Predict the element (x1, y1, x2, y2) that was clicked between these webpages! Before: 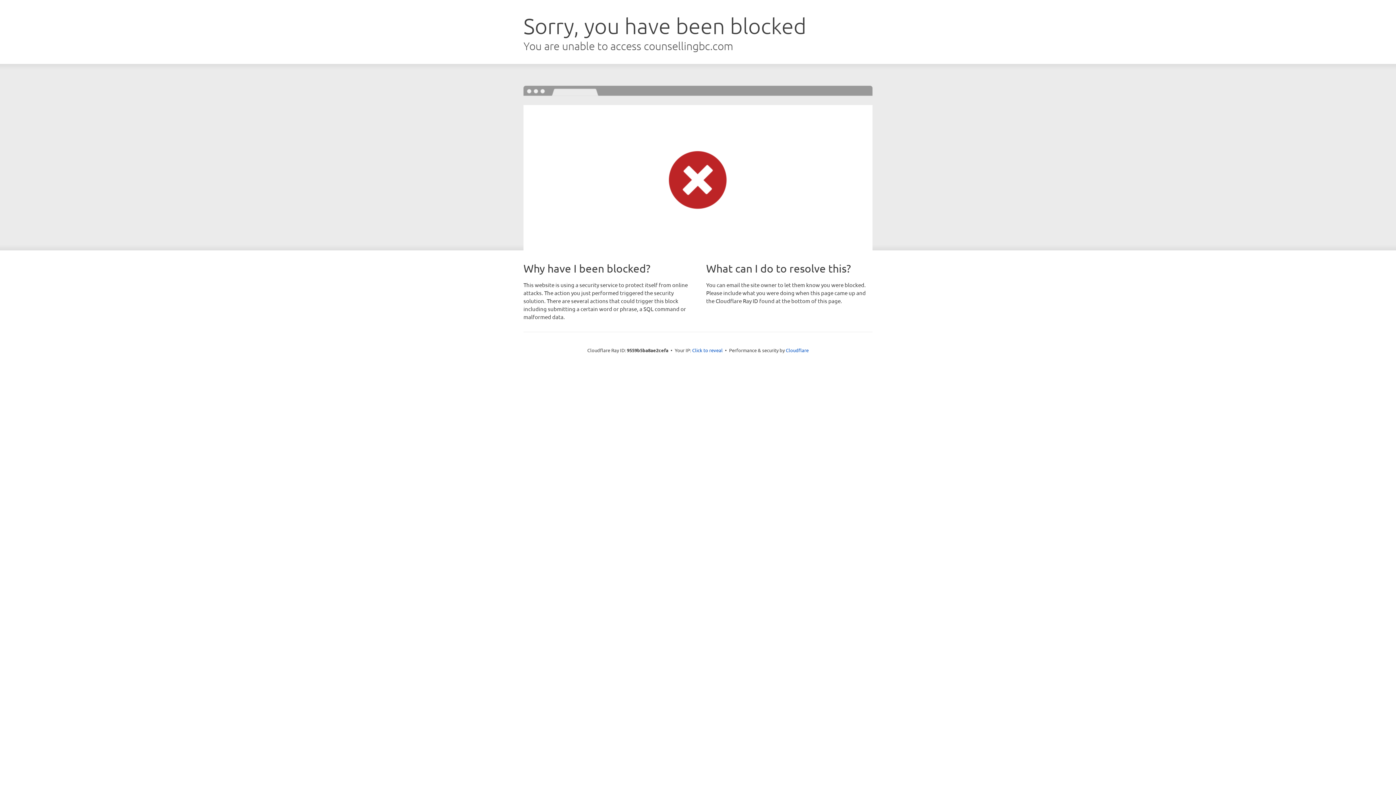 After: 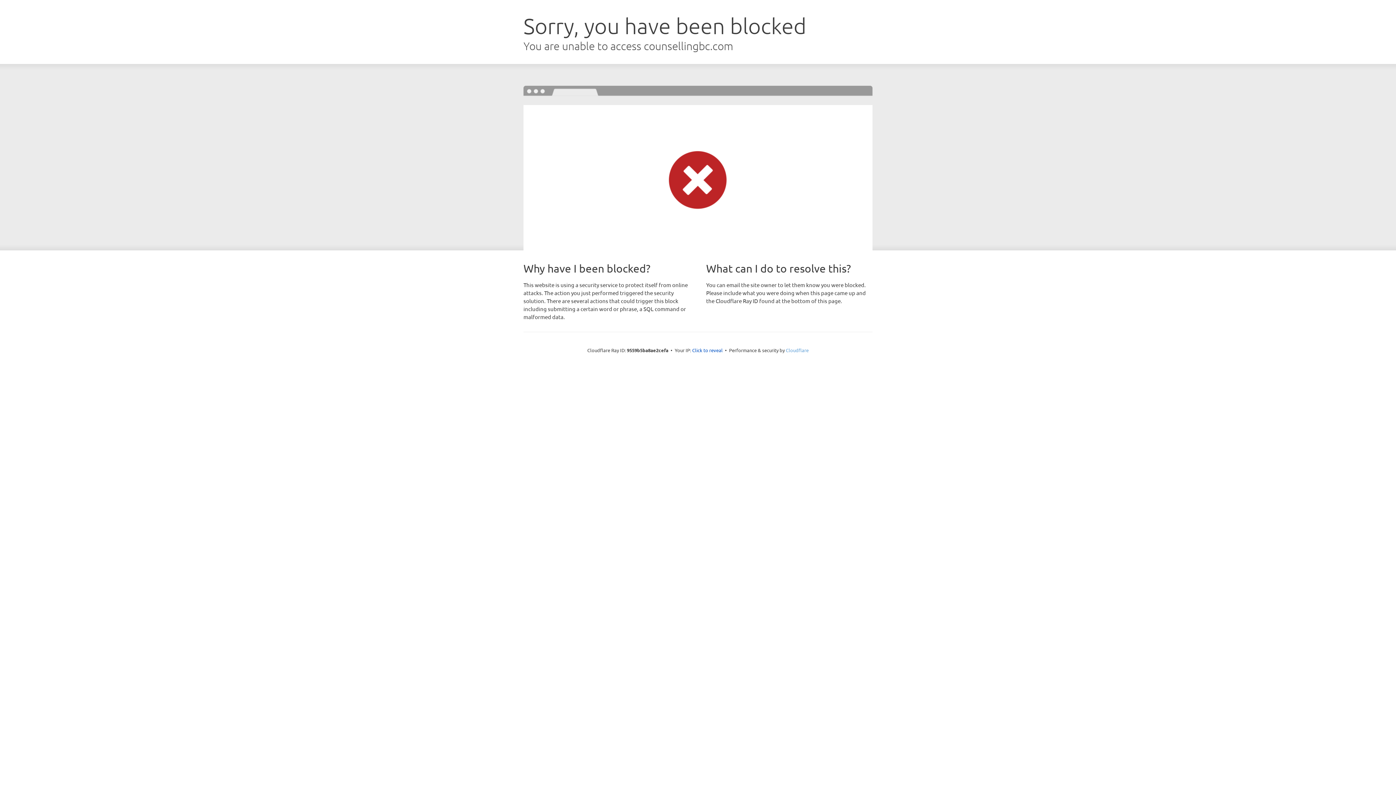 Action: label: Cloudflare bbox: (786, 347, 808, 353)